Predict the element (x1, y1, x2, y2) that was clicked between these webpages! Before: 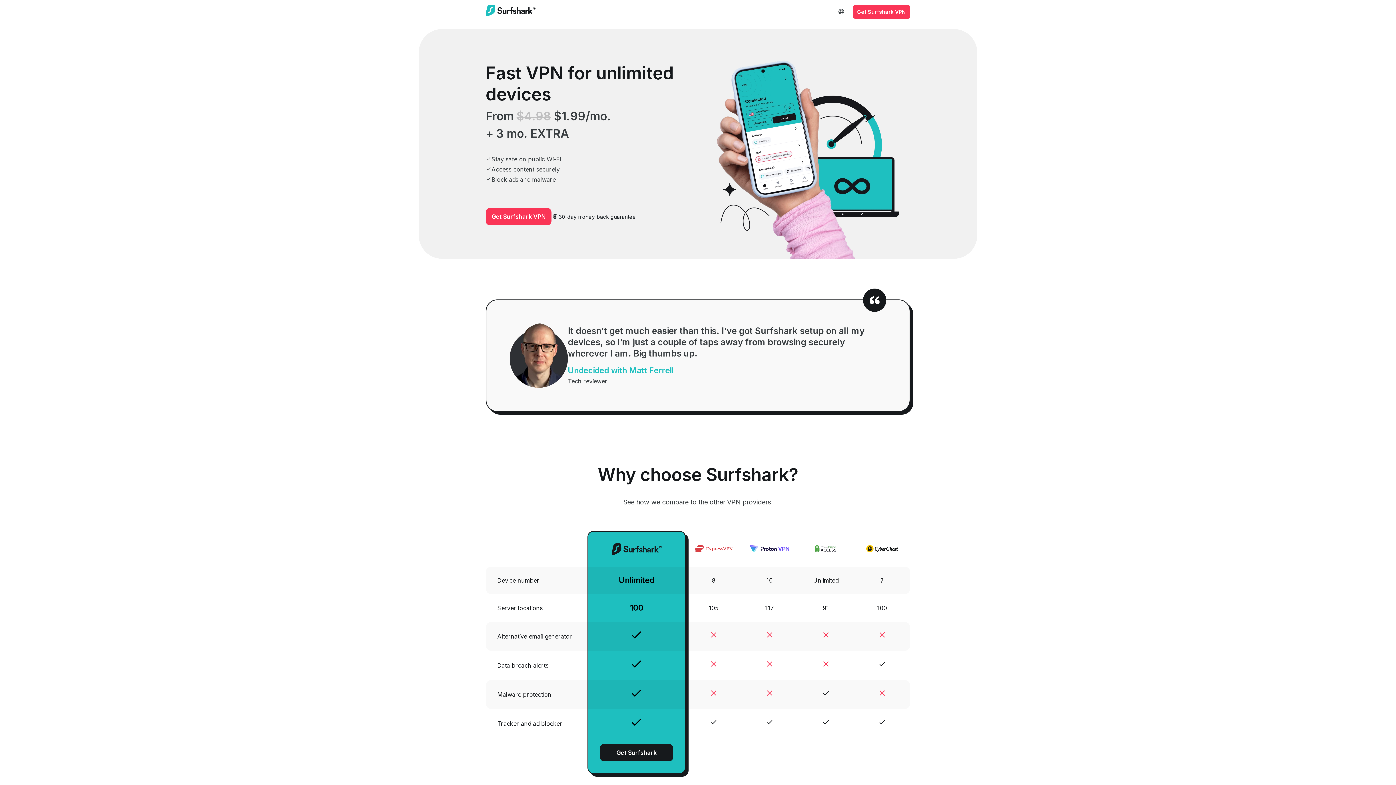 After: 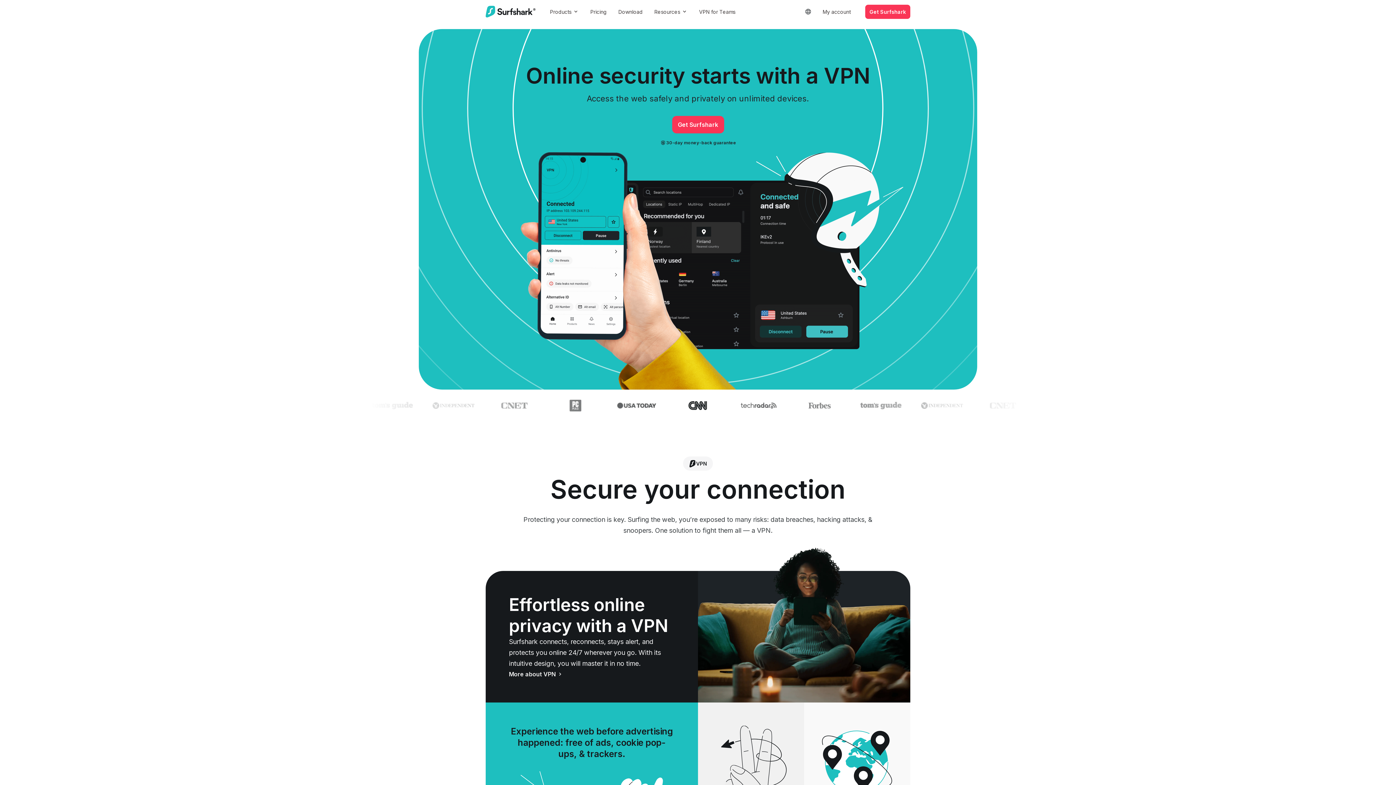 Action: bbox: (485, 4, 535, 18)